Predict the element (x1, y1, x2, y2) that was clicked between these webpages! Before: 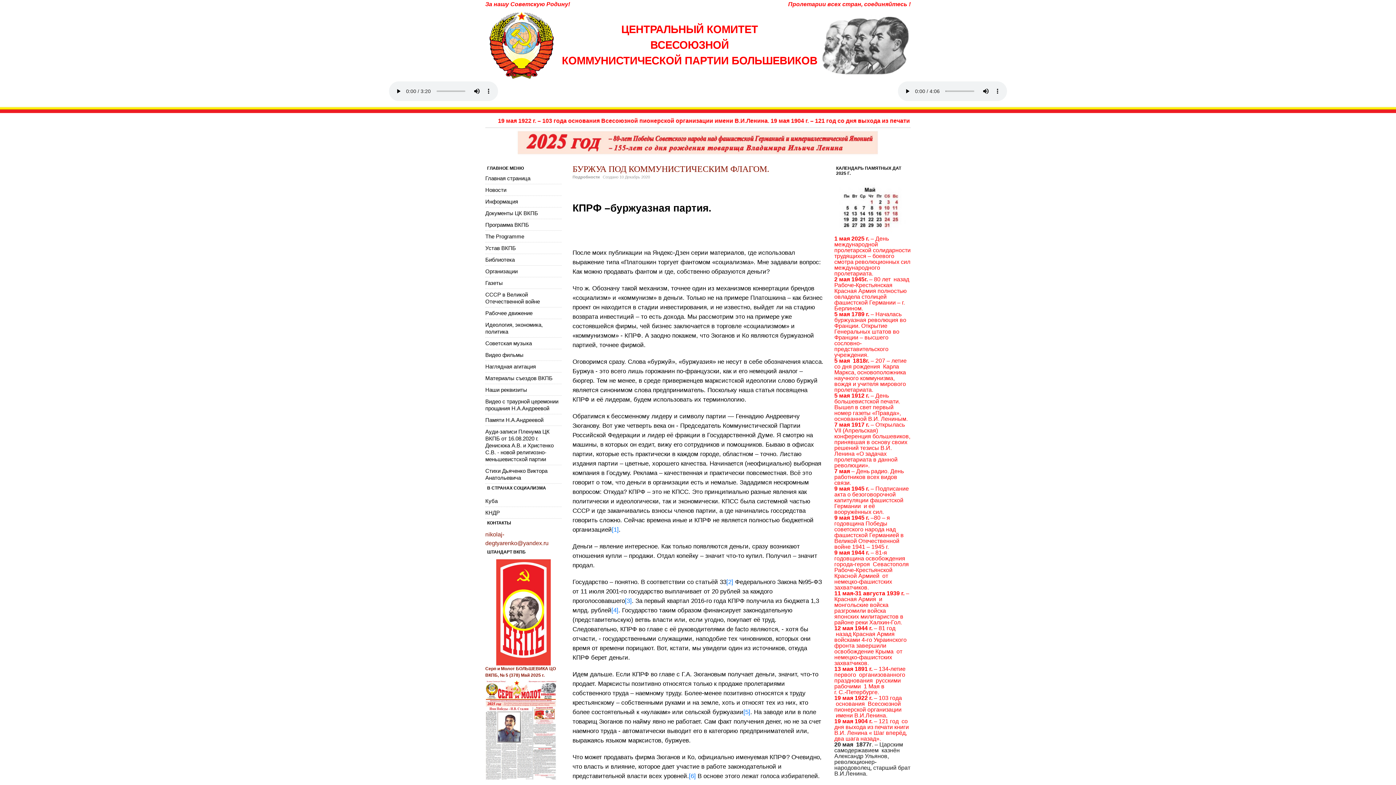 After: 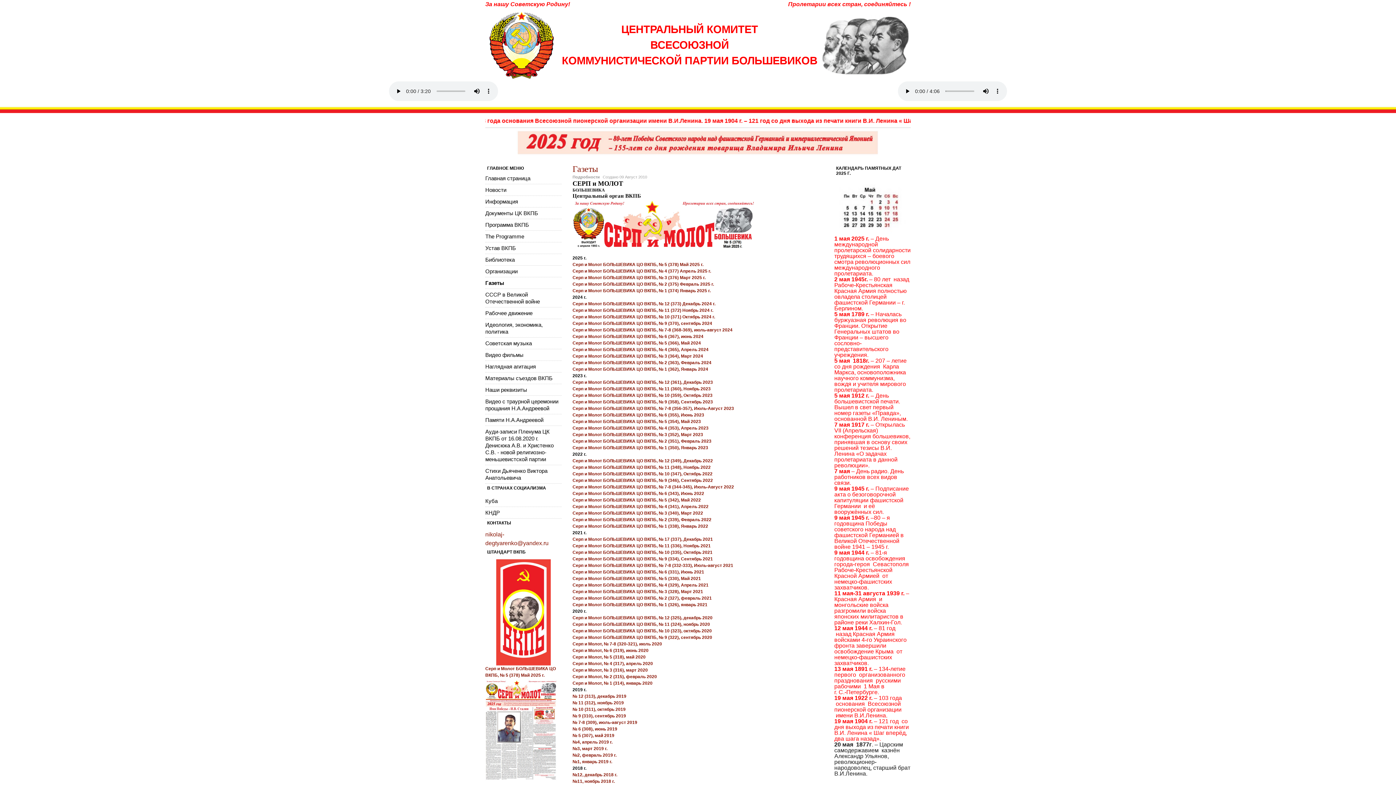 Action: bbox: (485, 277, 561, 288) label: Газеты